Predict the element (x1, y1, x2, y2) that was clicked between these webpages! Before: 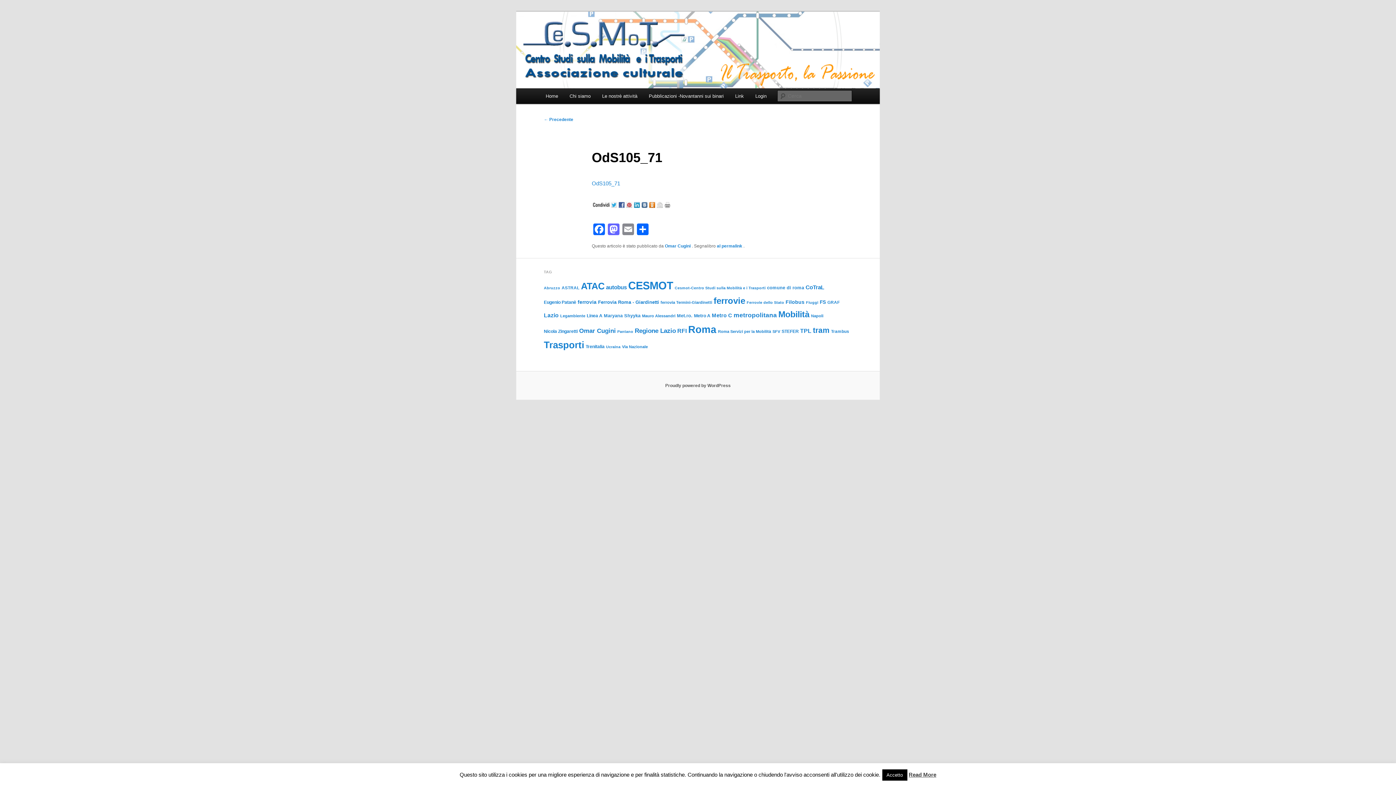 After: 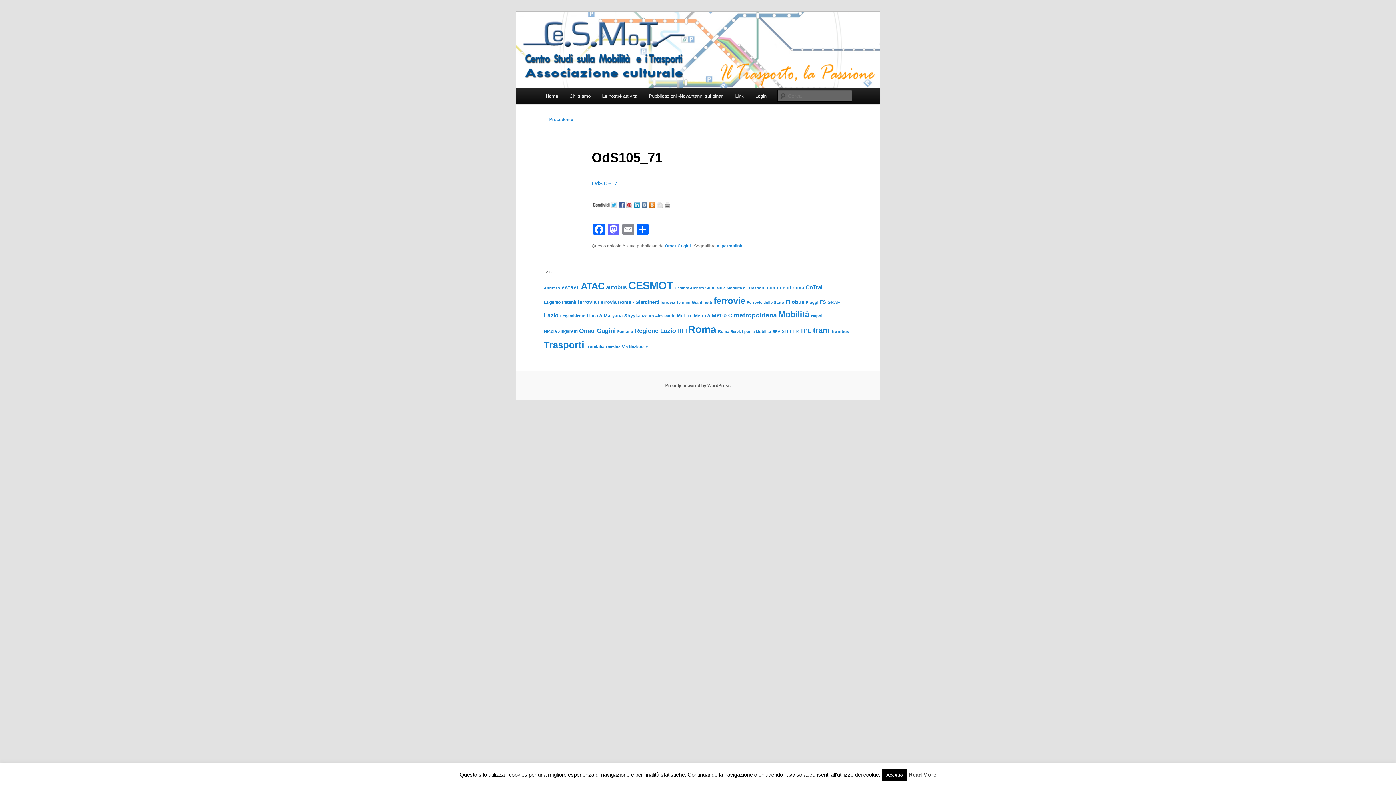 Action: bbox: (657, 202, 664, 209)